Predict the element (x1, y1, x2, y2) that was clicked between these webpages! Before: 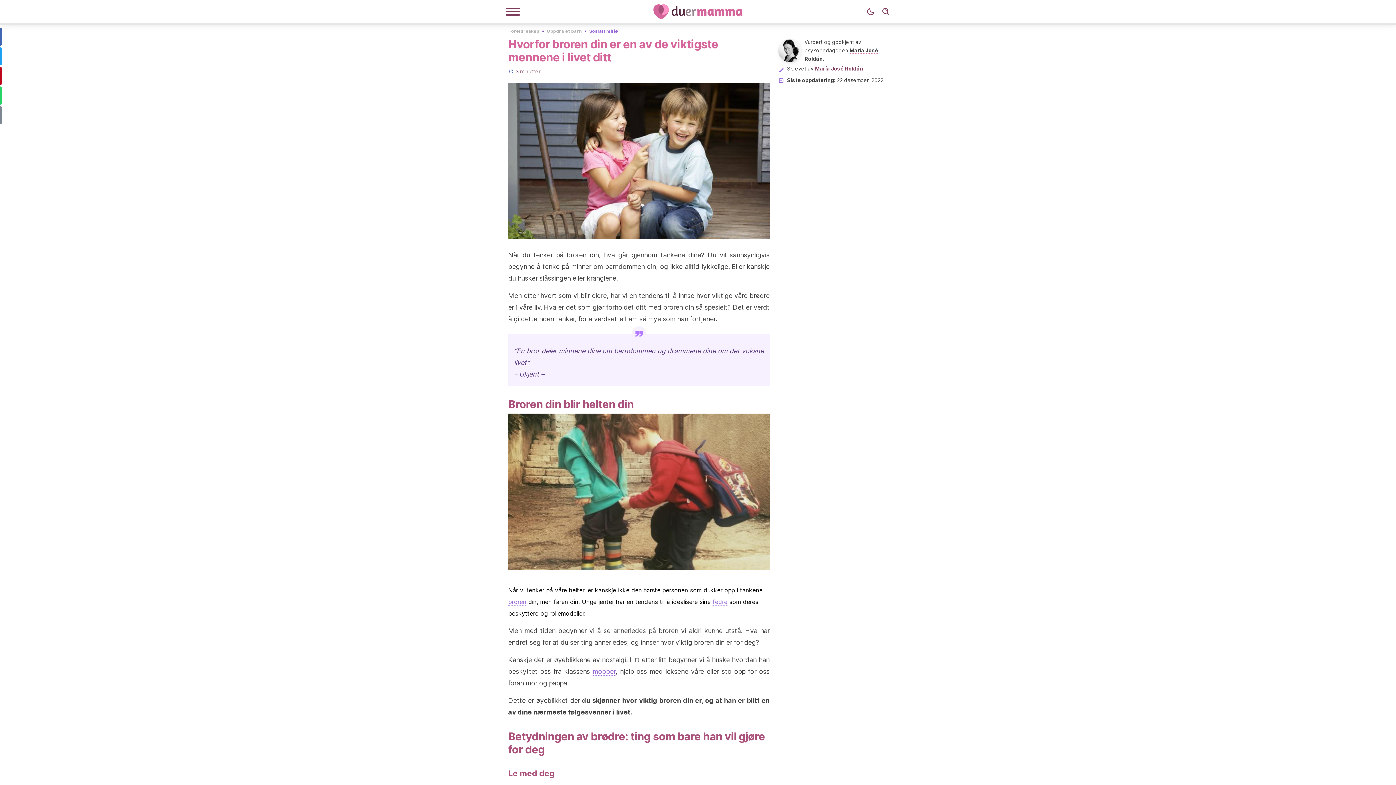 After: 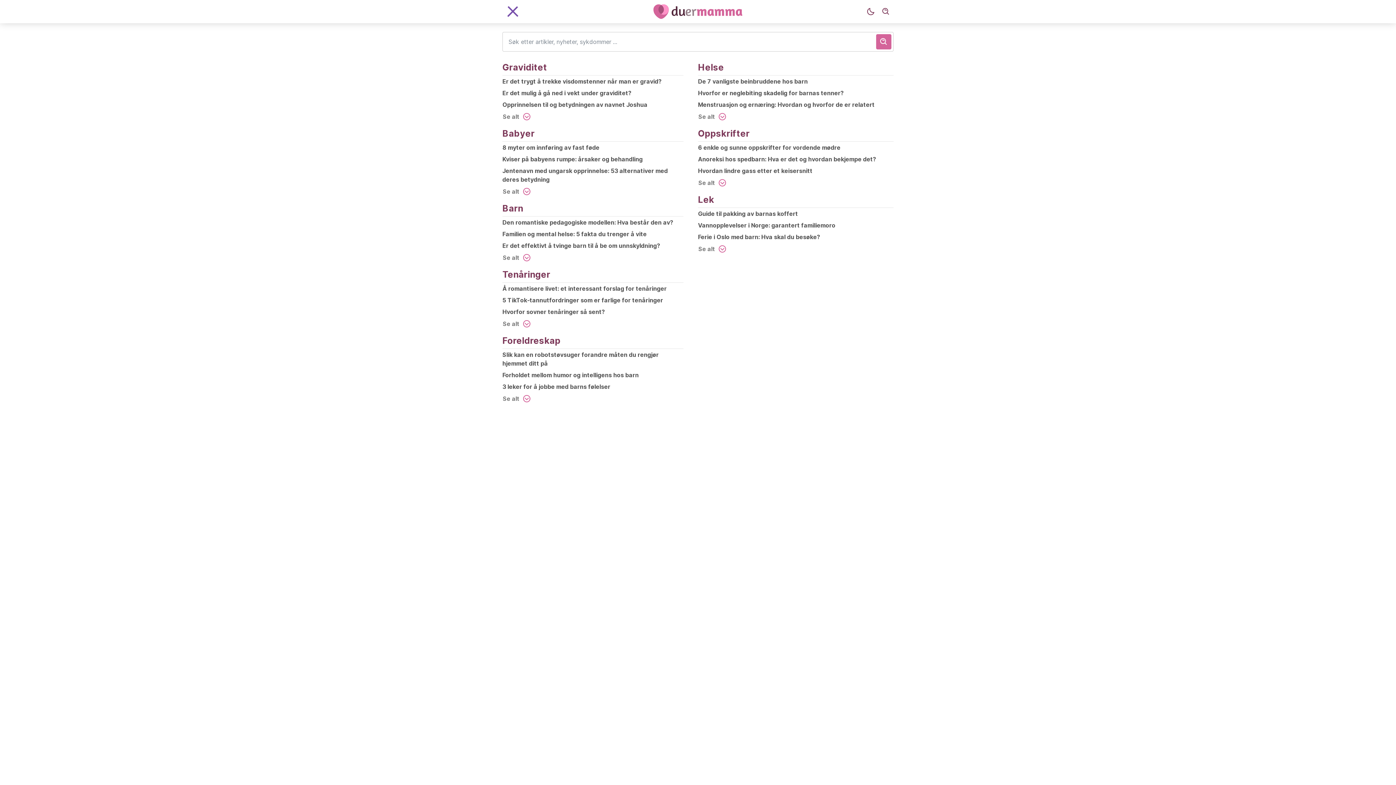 Action: bbox: (505, 7, 520, 16) label: Navigasjonsmeny